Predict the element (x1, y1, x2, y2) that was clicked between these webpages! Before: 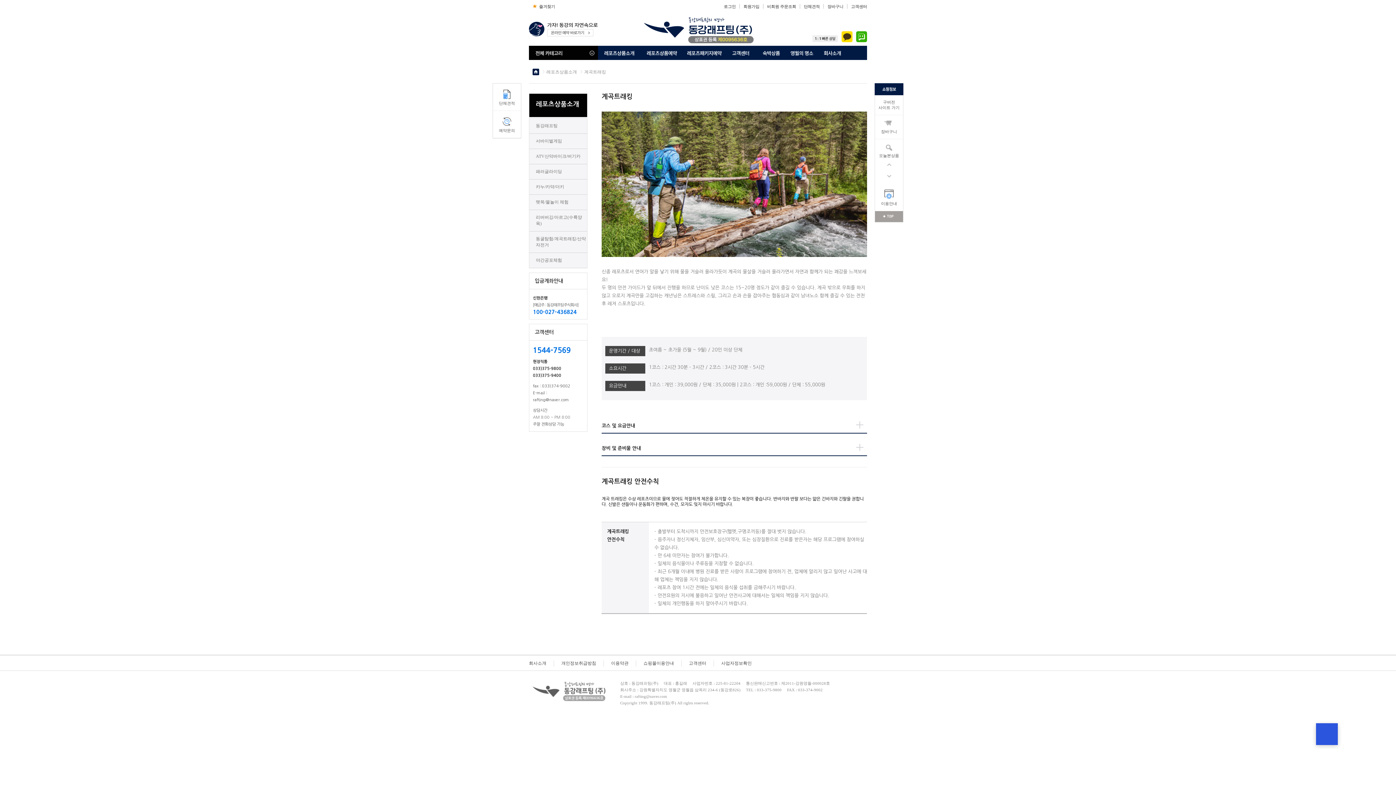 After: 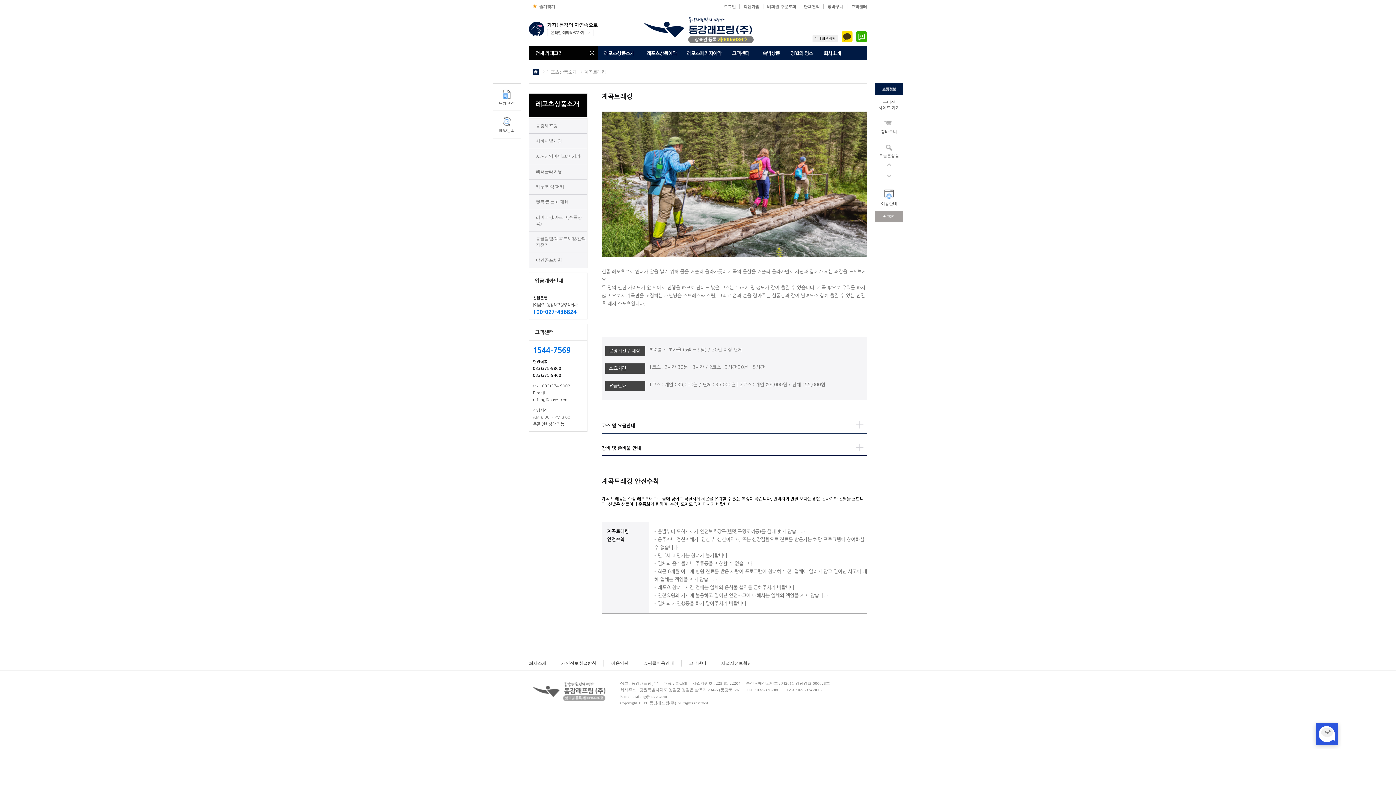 Action: label: 
단체견적 bbox: (493, 88, 521, 106)